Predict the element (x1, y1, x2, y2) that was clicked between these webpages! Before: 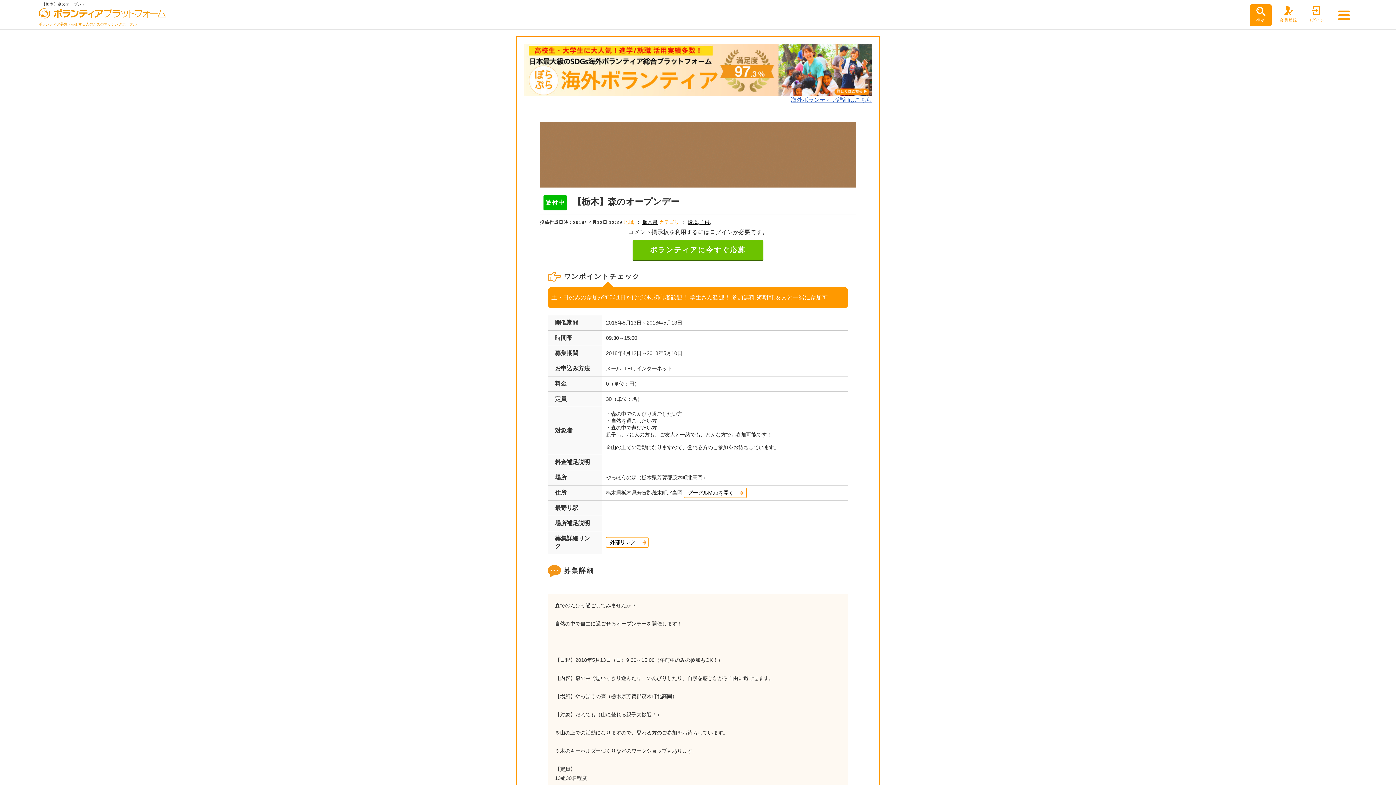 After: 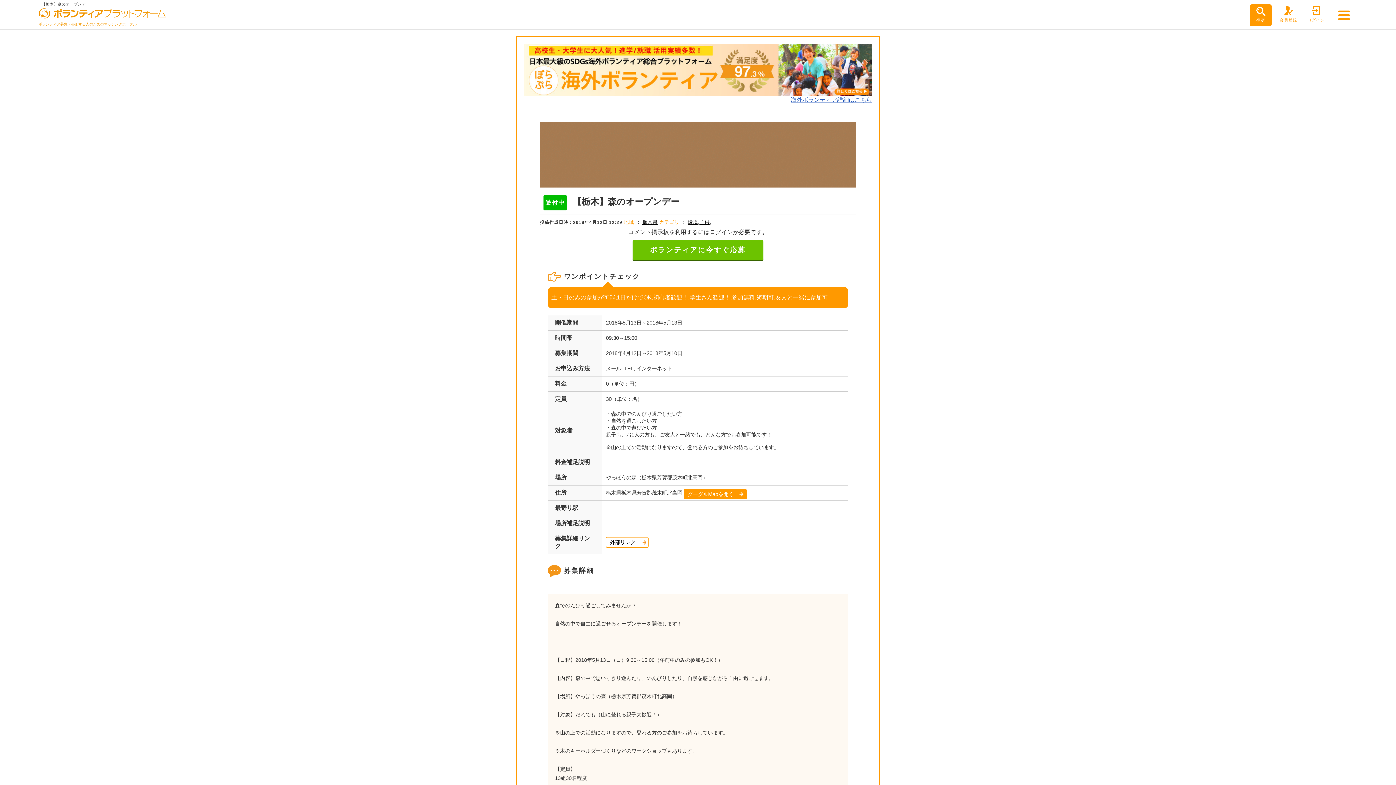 Action: bbox: (683, 488, 746, 498) label: グーグルMapを開く